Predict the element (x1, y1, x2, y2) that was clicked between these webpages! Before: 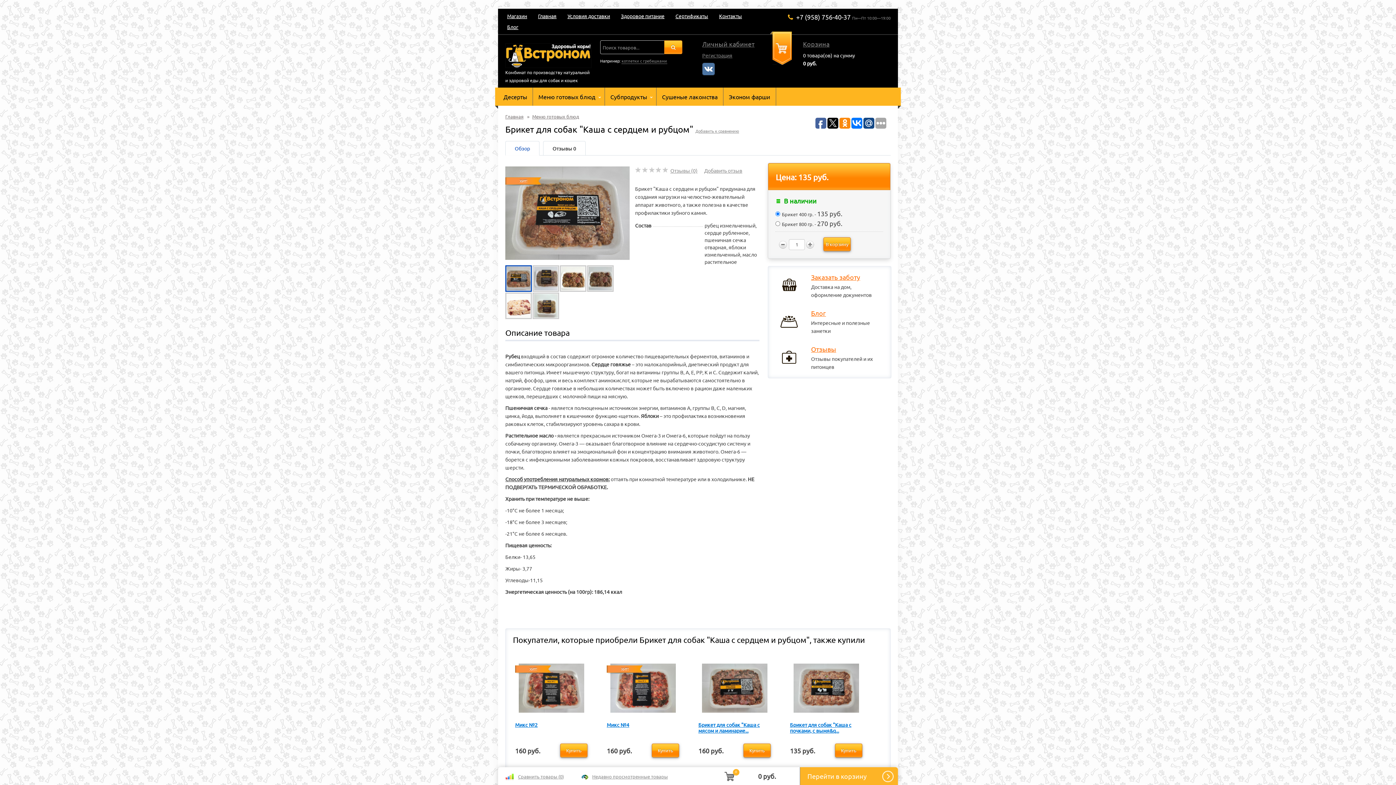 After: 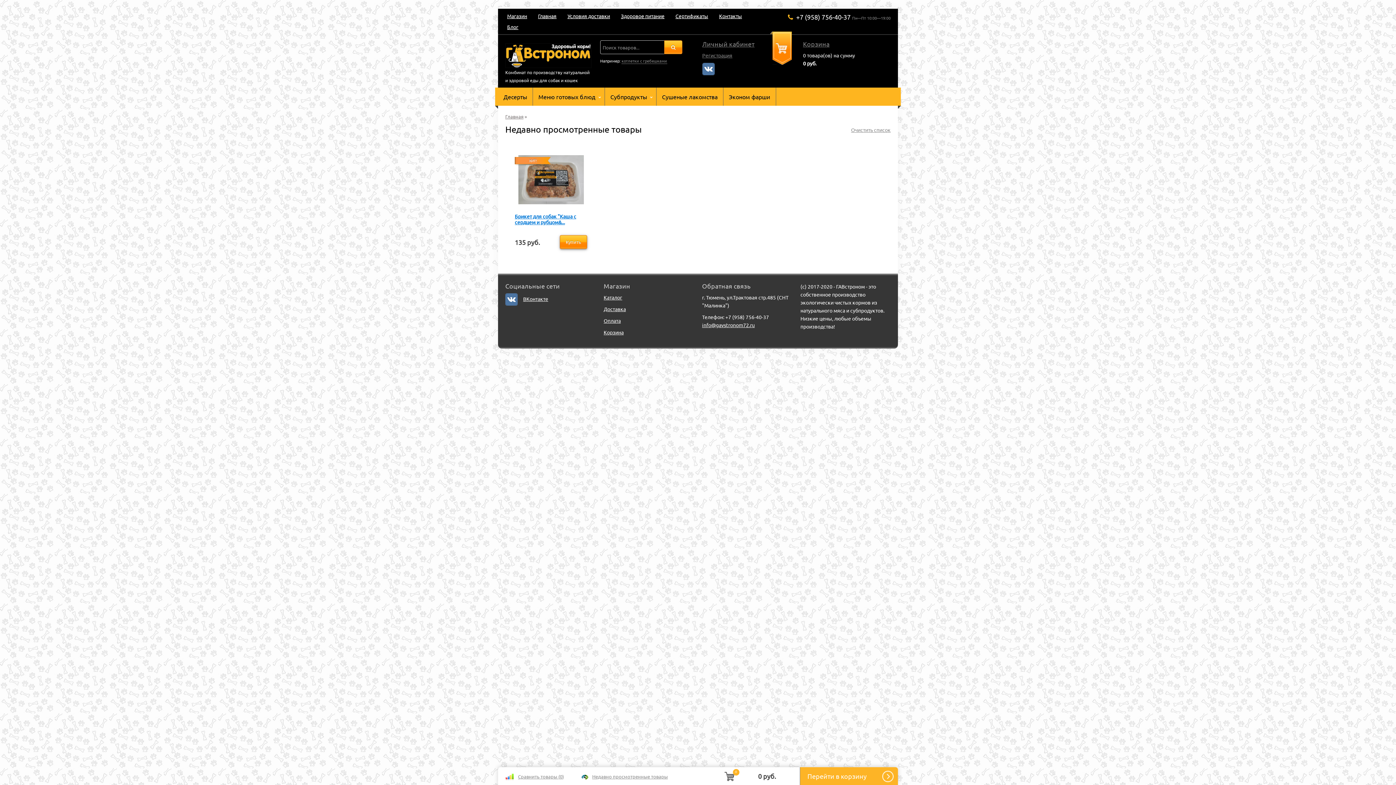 Action: label: Недавно просмотренные товары bbox: (592, 773, 668, 780)